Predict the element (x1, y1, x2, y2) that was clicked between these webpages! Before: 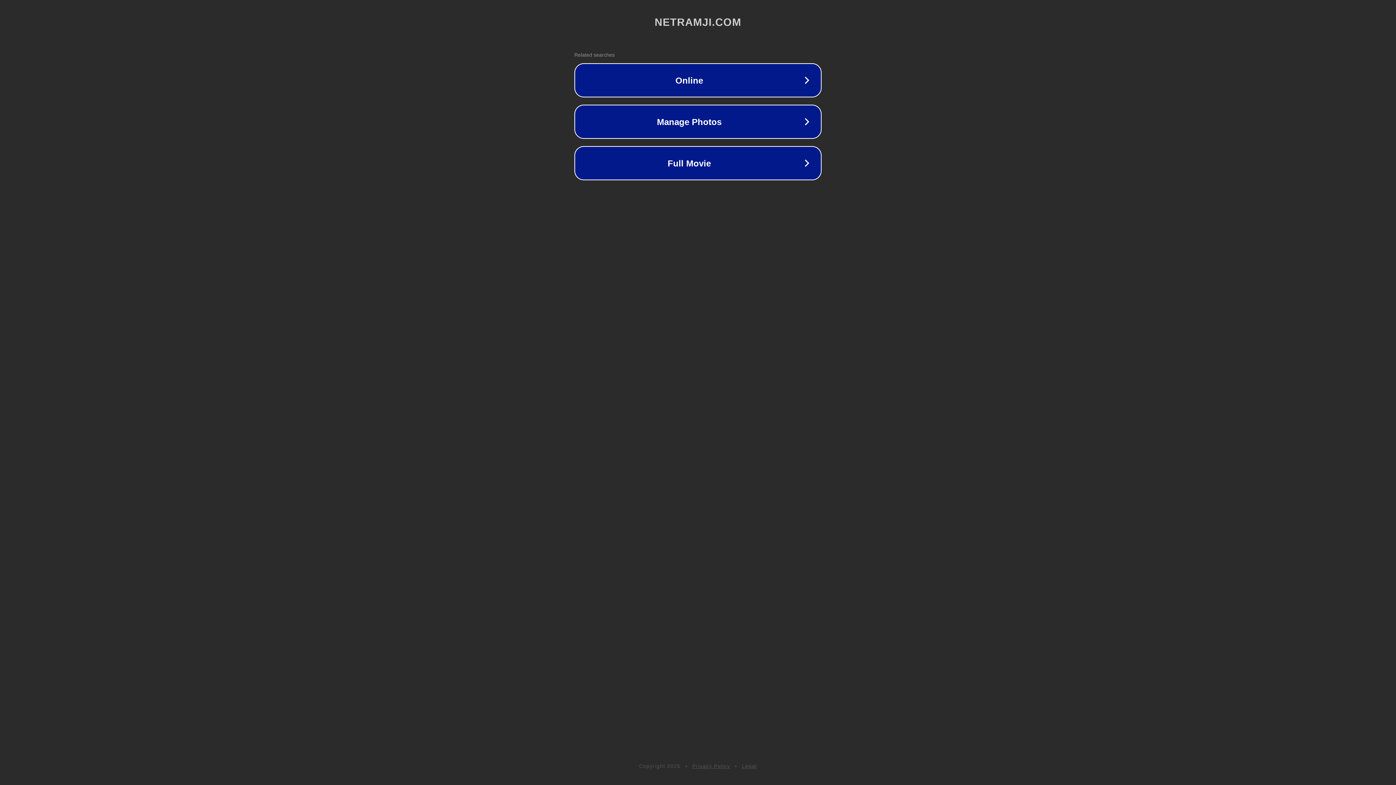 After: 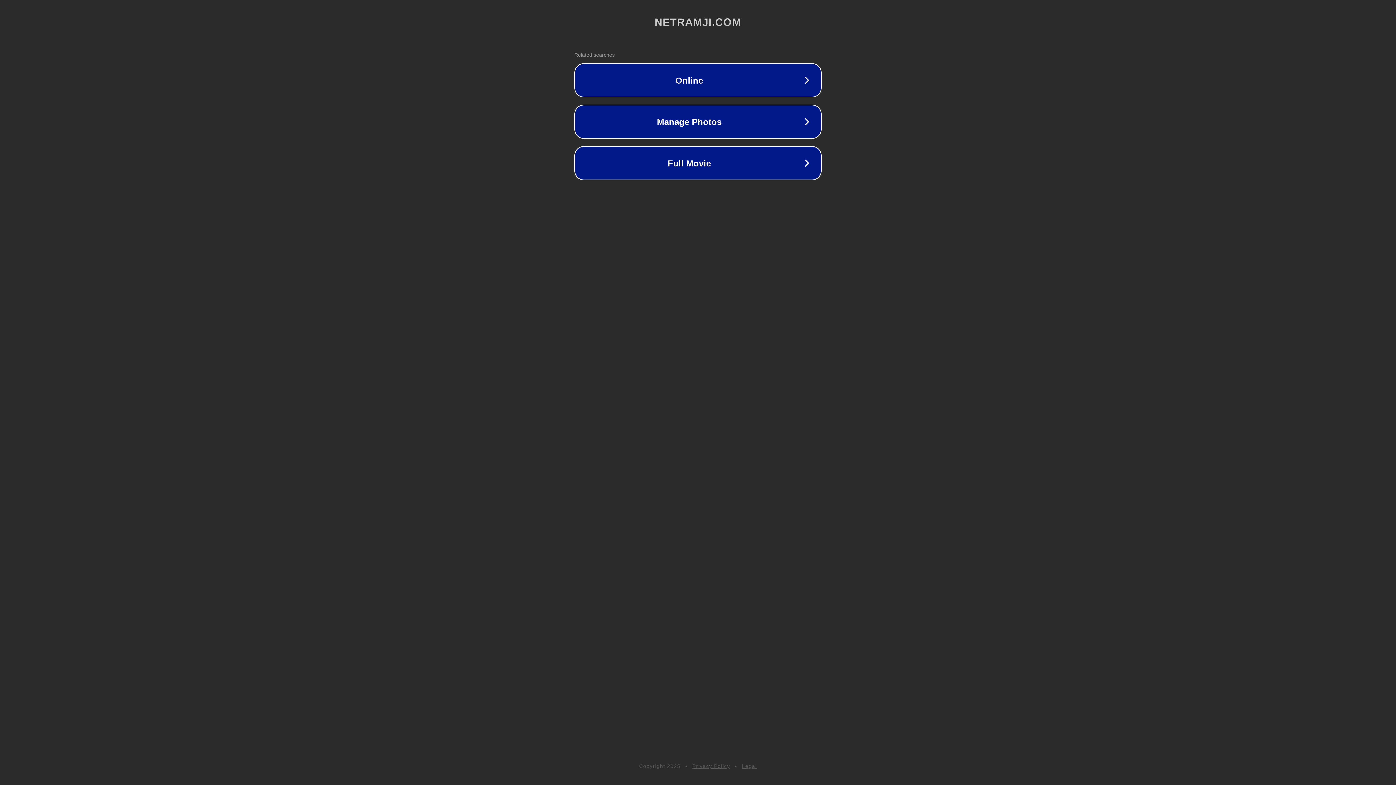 Action: label: Privacy Policy bbox: (692, 763, 730, 769)